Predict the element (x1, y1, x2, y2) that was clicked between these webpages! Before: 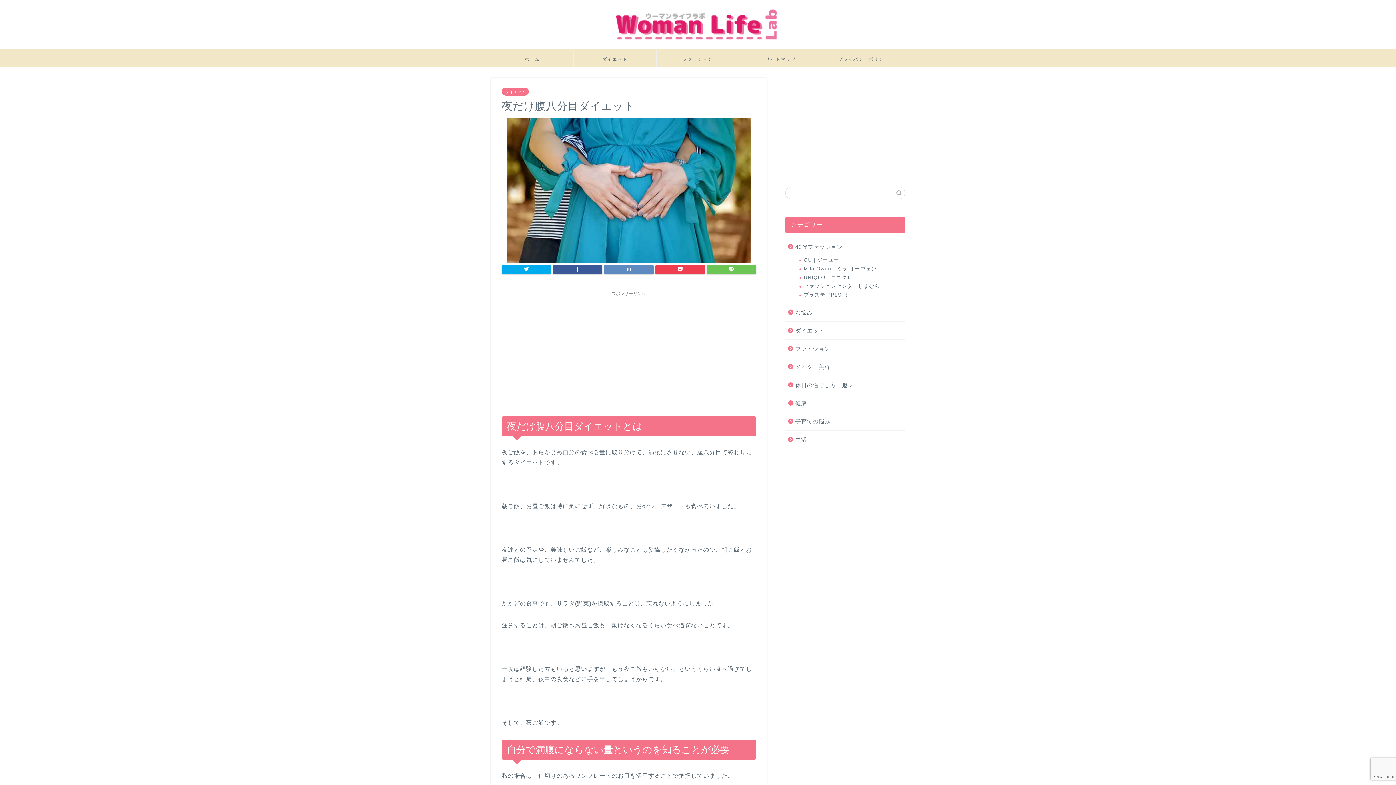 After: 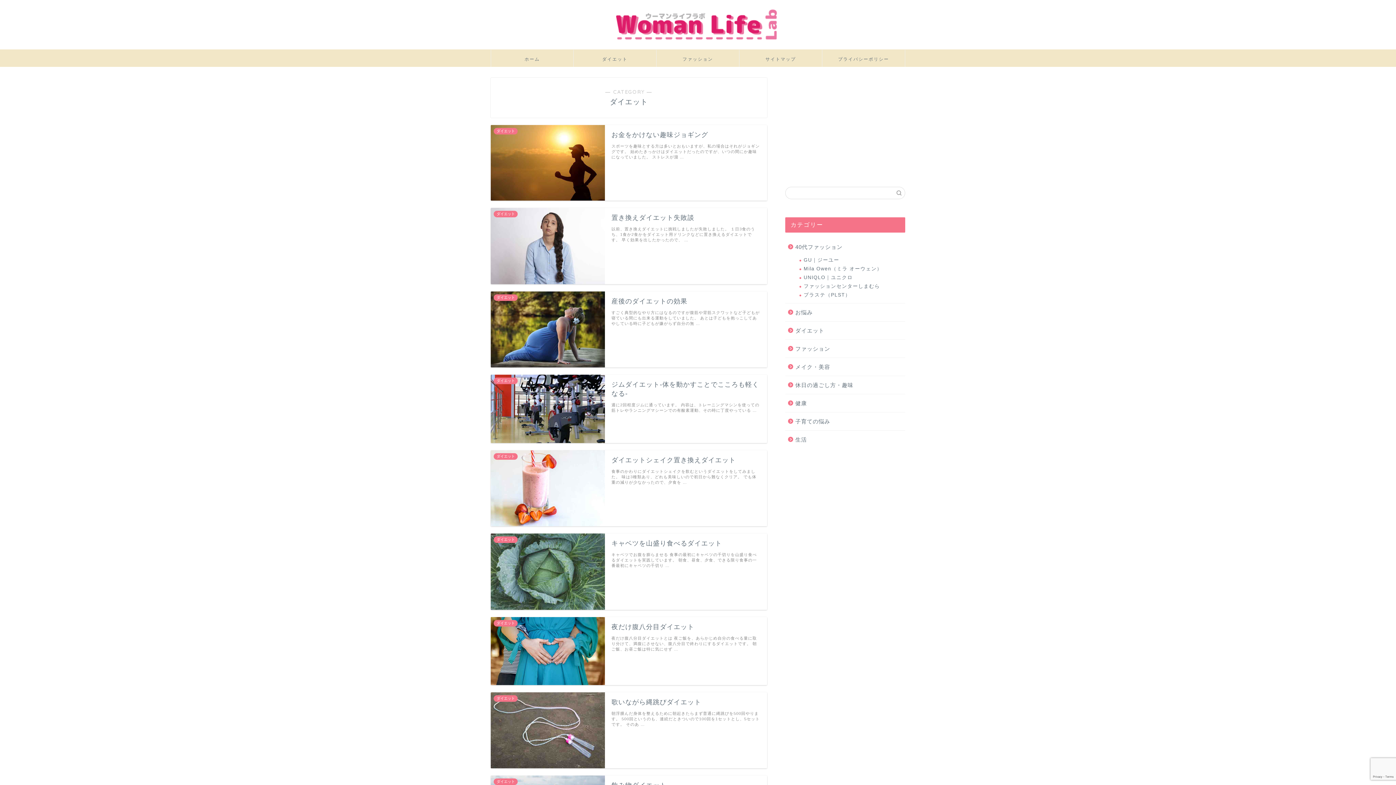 Action: label: ダイエット bbox: (785, 321, 904, 339)